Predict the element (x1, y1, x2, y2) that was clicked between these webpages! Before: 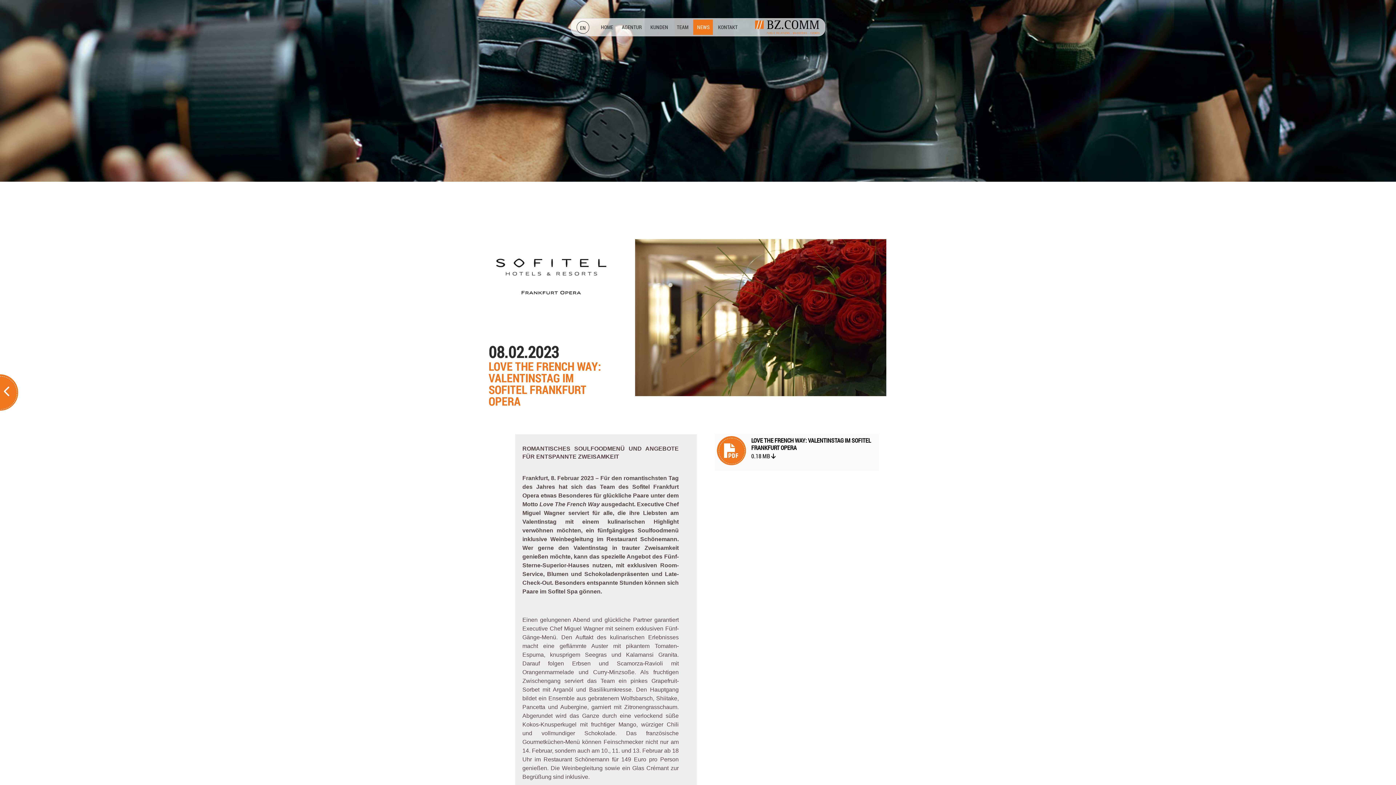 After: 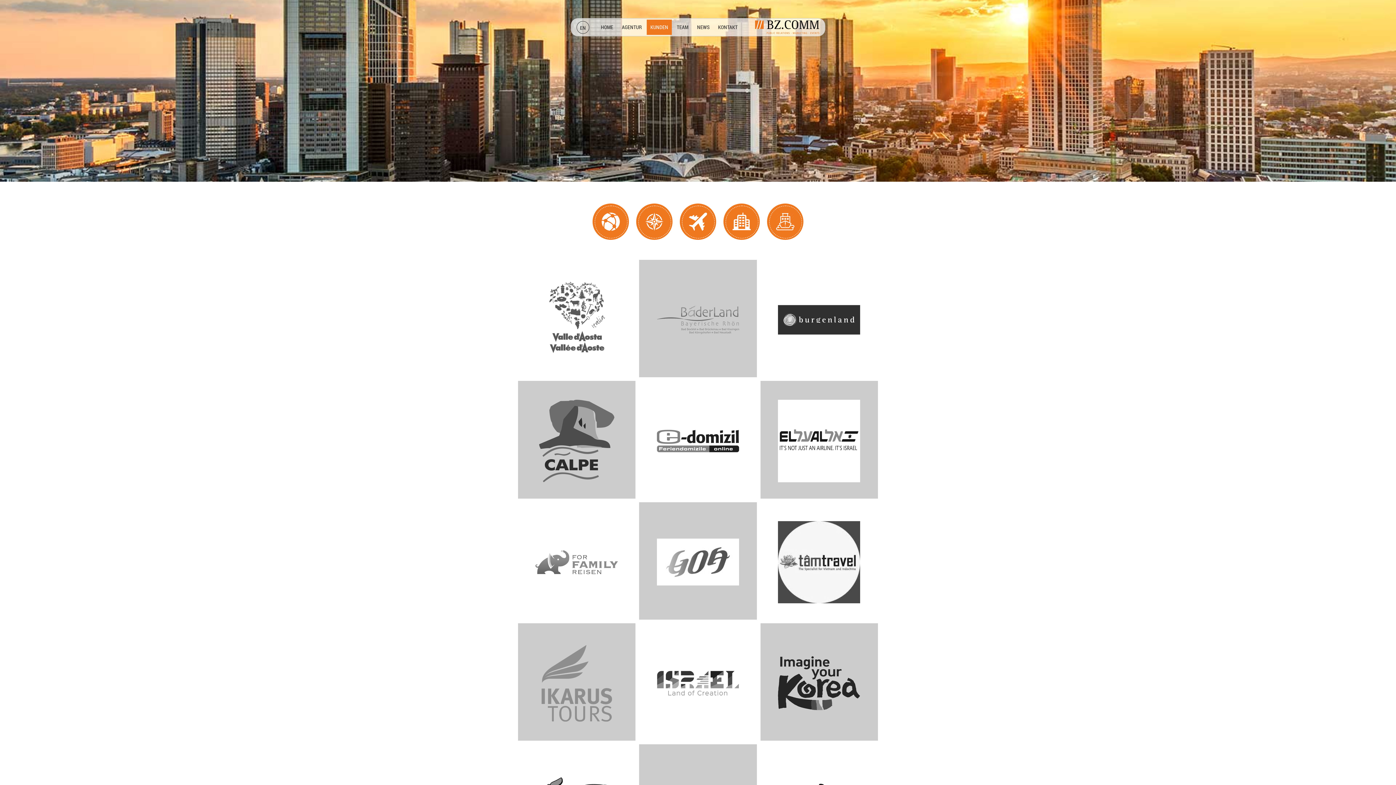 Action: bbox: (646, 19, 672, 34) label: KUNDEN